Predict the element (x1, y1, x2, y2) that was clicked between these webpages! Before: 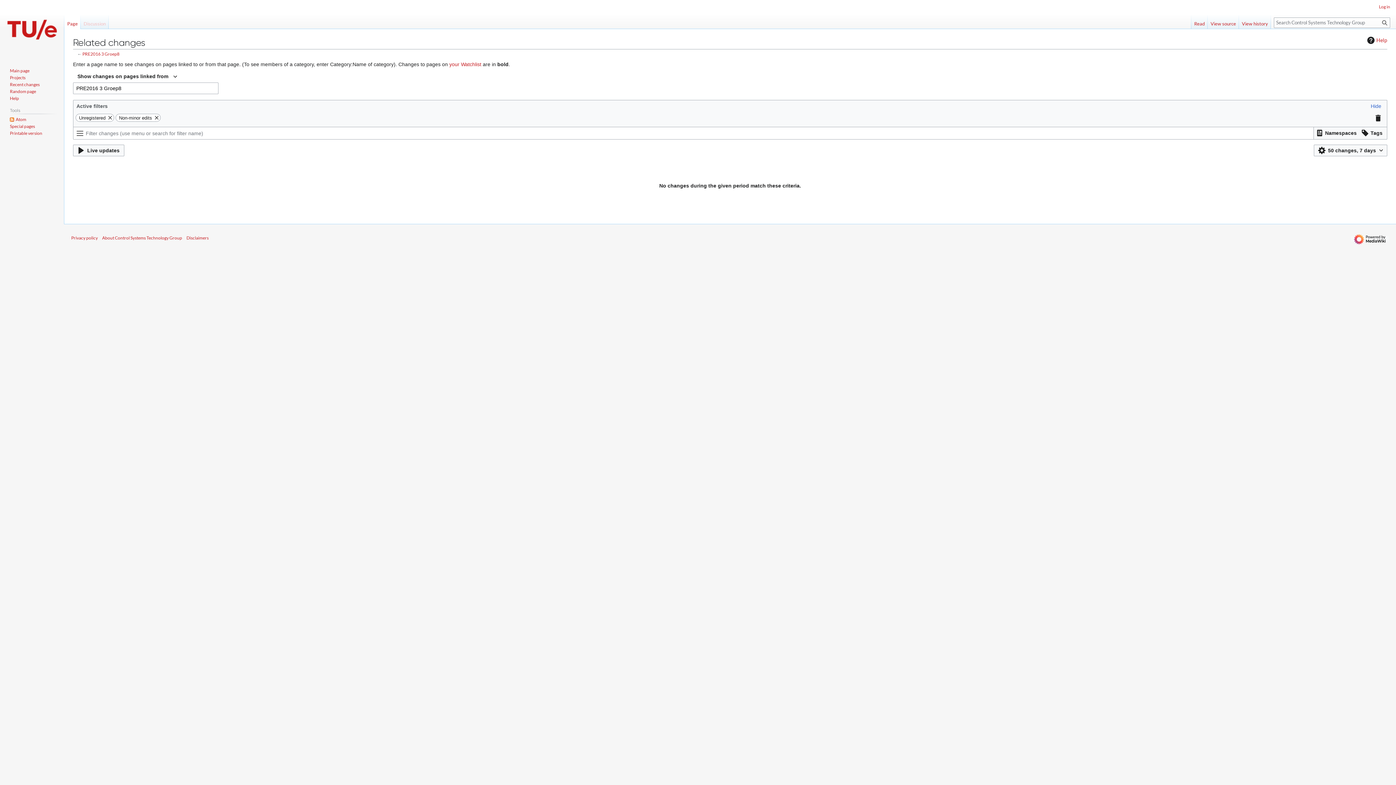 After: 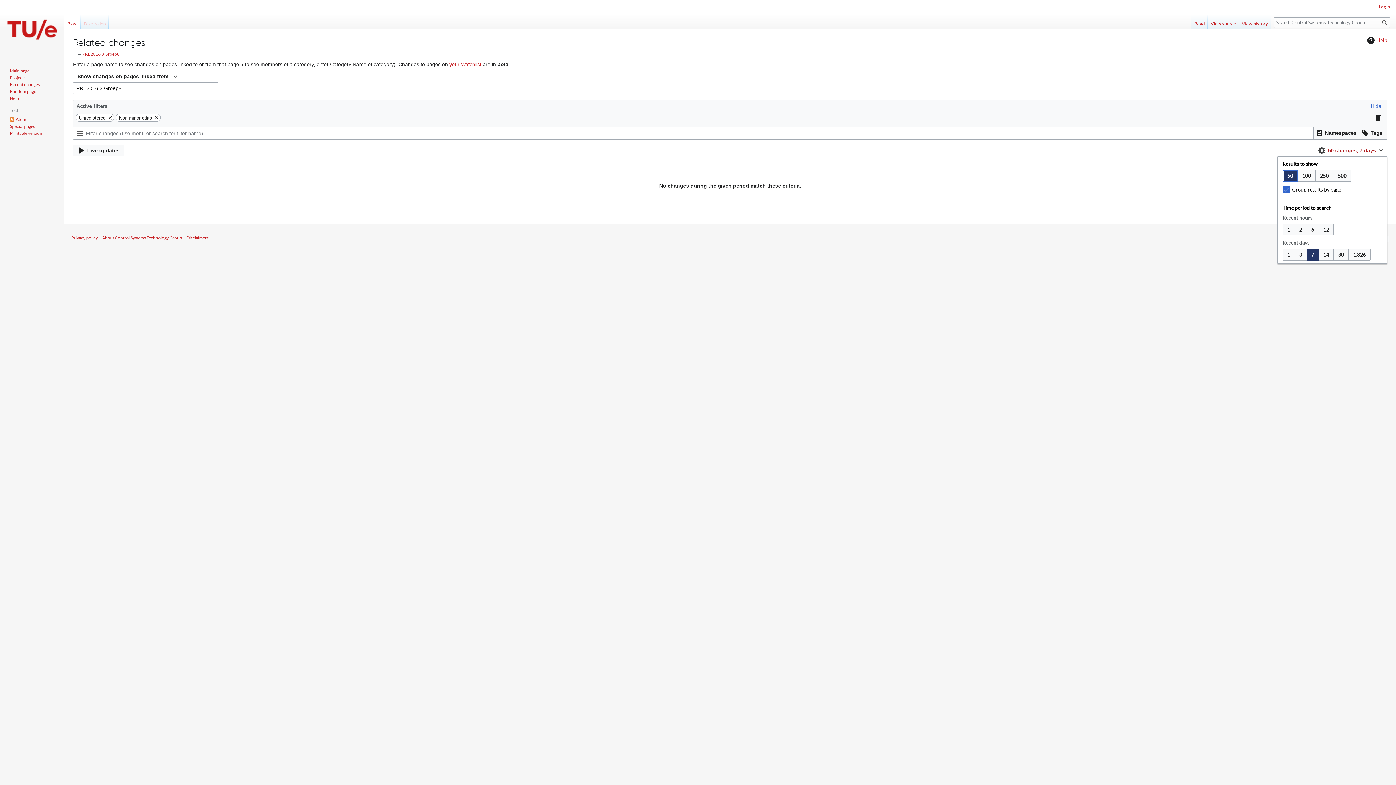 Action: bbox: (1314, 144, 1387, 156) label: 50 changes, 7 days